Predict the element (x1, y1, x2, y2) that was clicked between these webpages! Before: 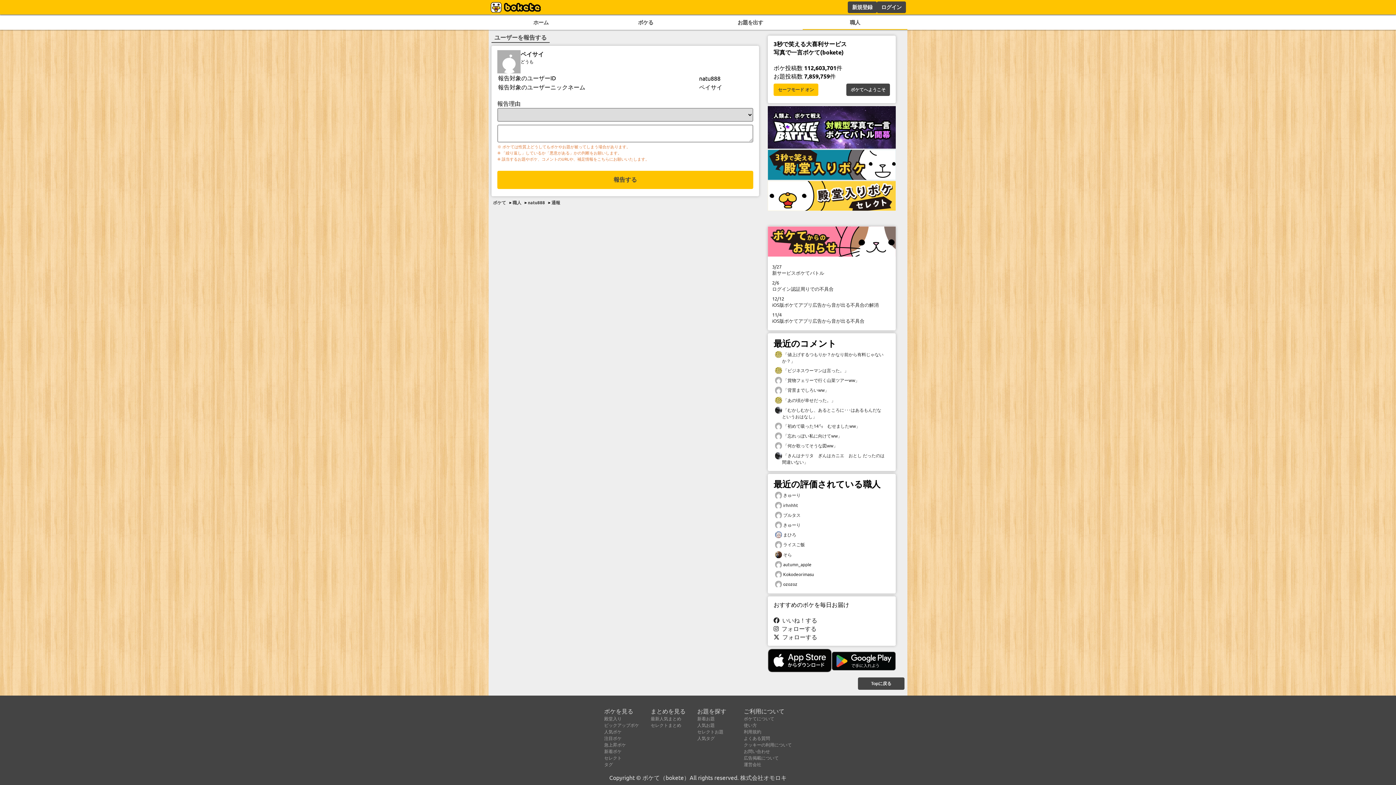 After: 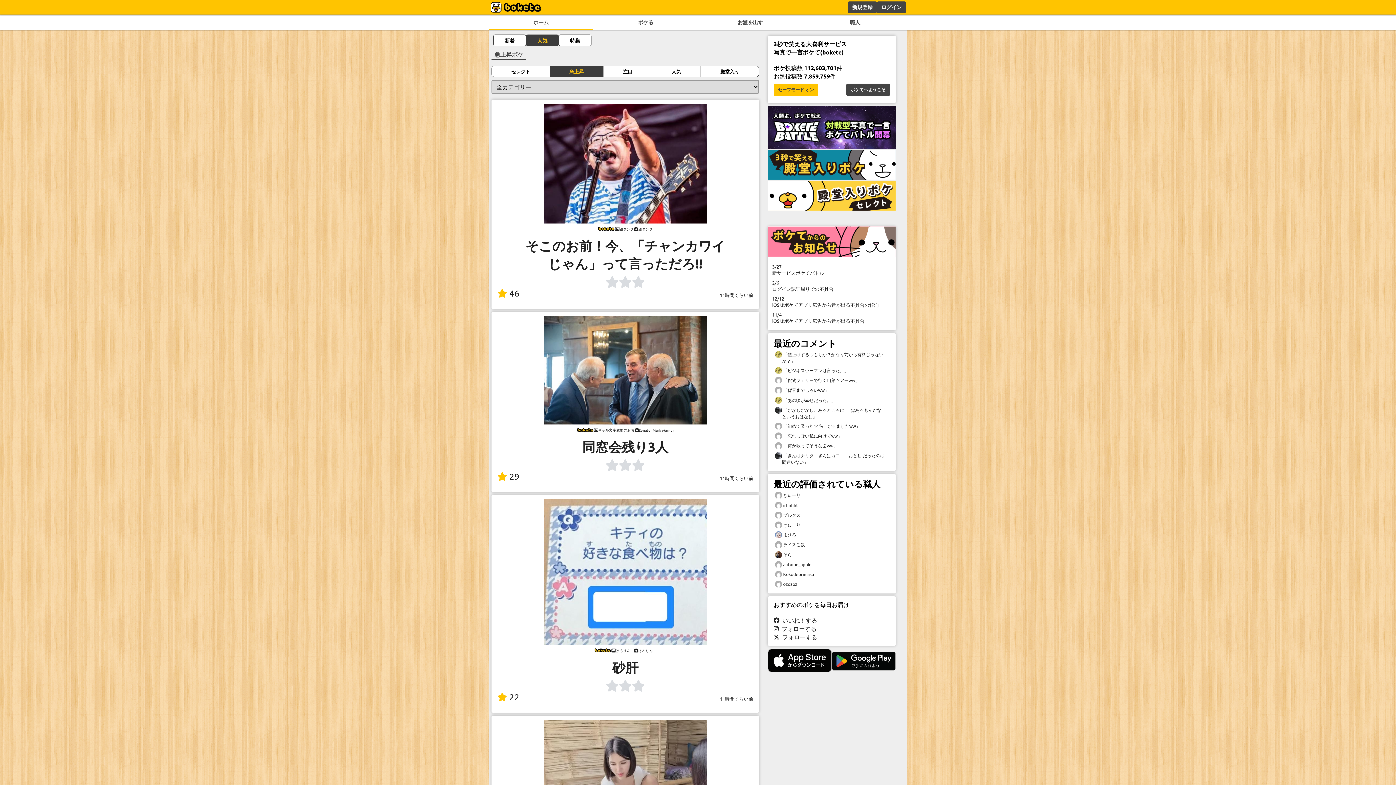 Action: label: 急上昇ボケ bbox: (604, 742, 626, 748)